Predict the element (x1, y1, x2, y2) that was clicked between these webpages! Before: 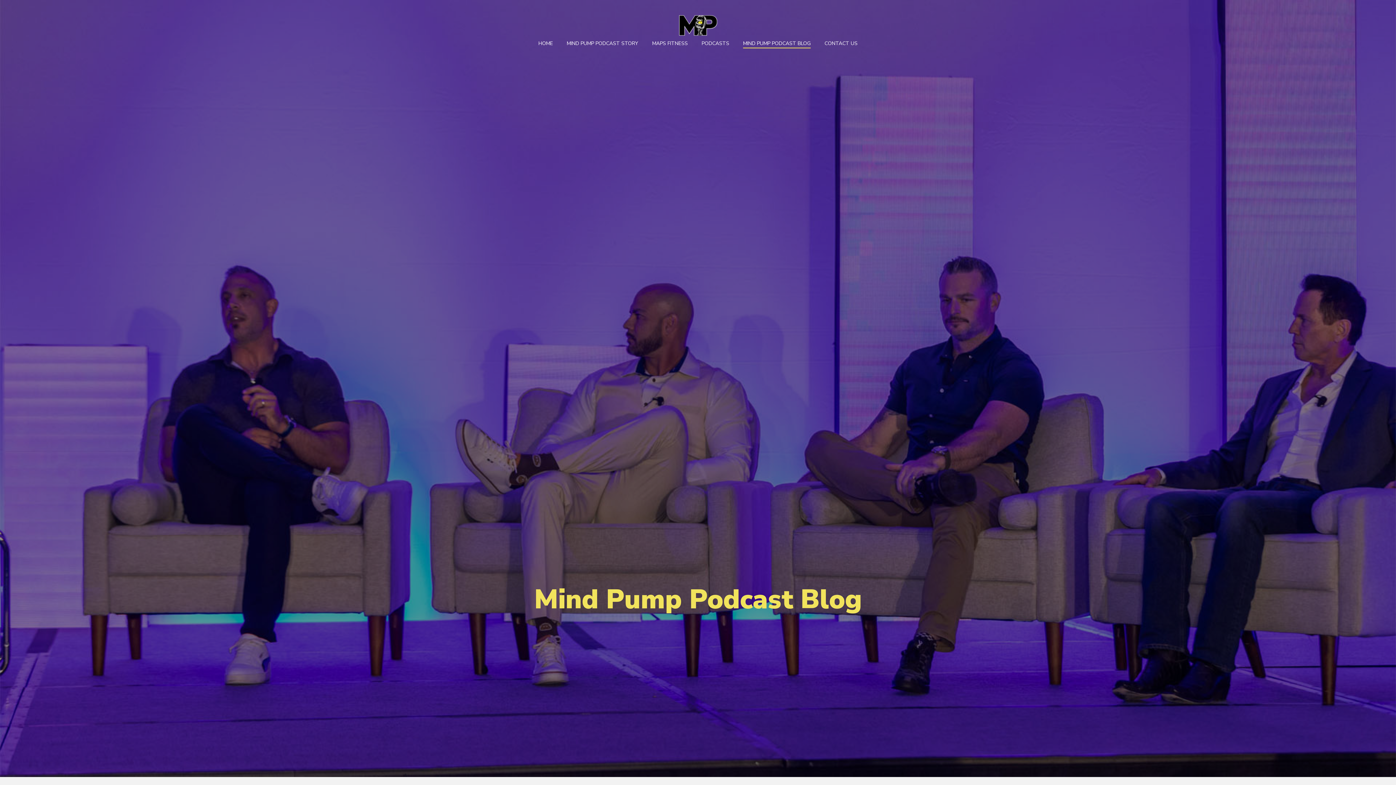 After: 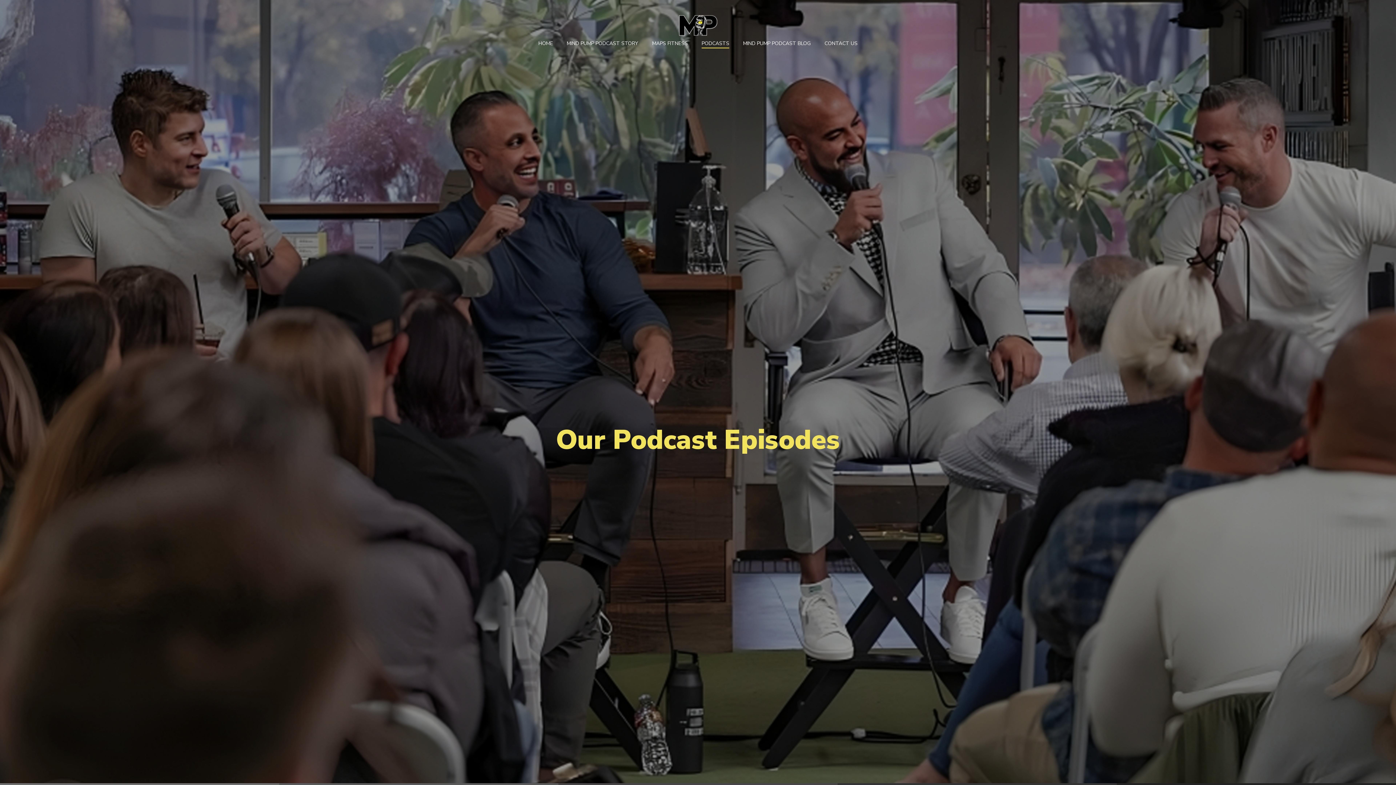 Action: bbox: (701, 40, 729, 48) label: PODCASTS